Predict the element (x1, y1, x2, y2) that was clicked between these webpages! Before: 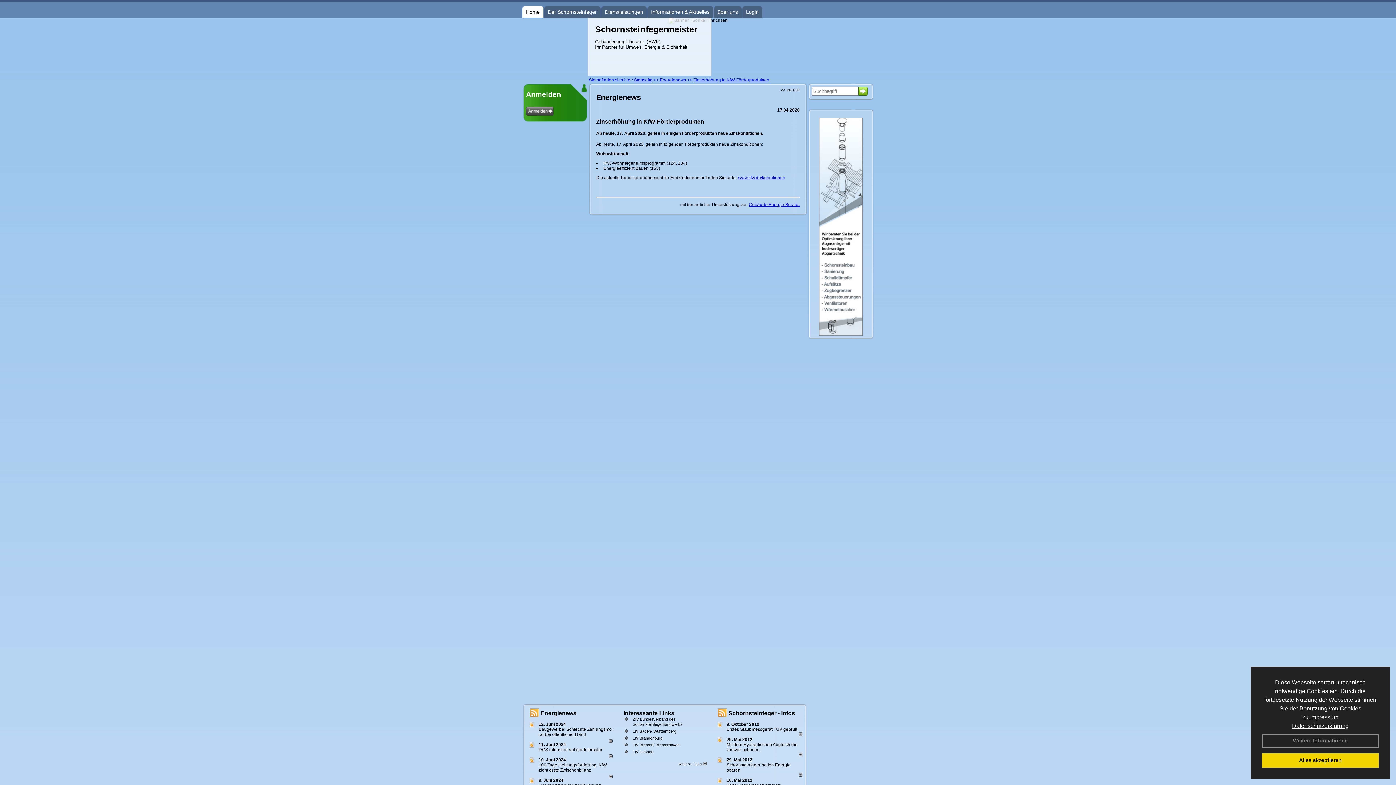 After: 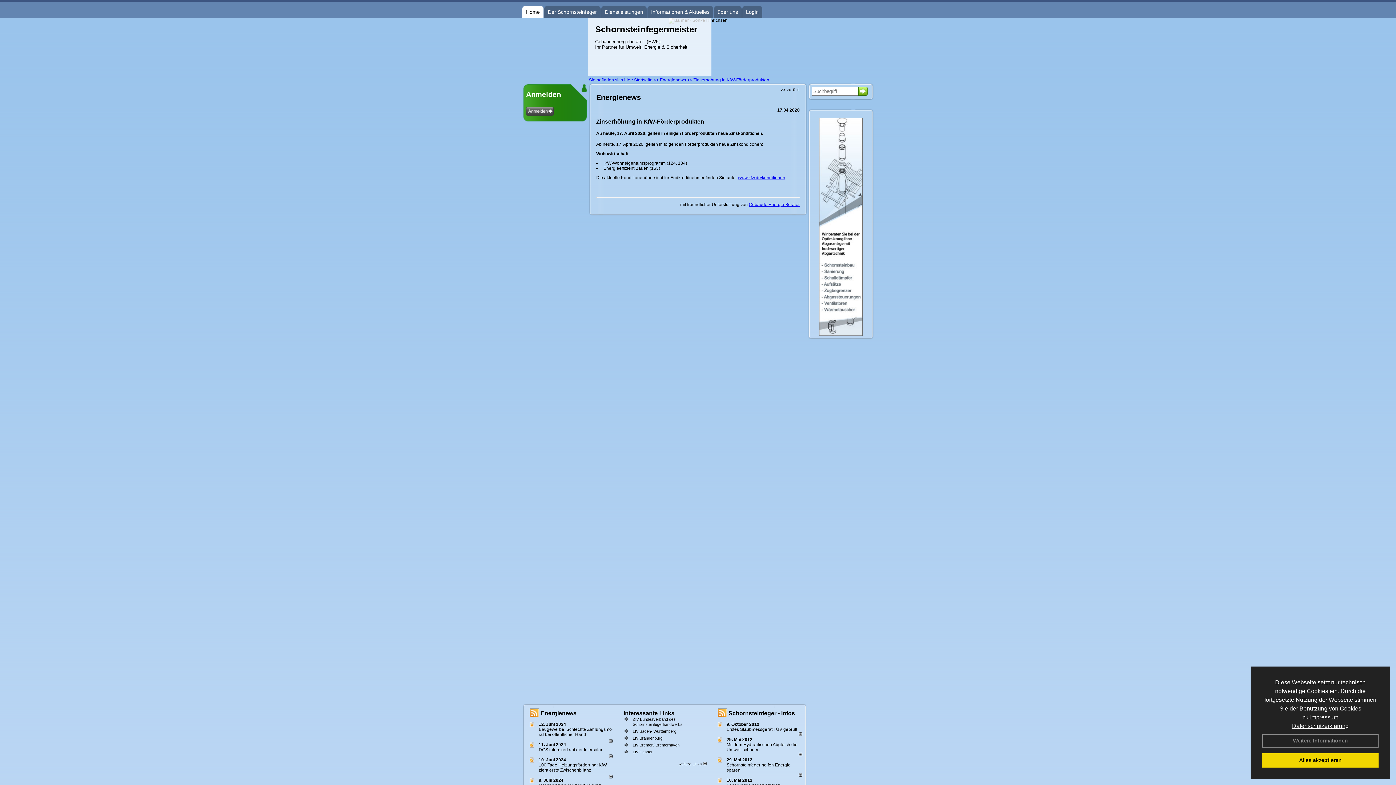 Action: label: DGS informiert auf der Intersolar  bbox: (538, 747, 603, 752)